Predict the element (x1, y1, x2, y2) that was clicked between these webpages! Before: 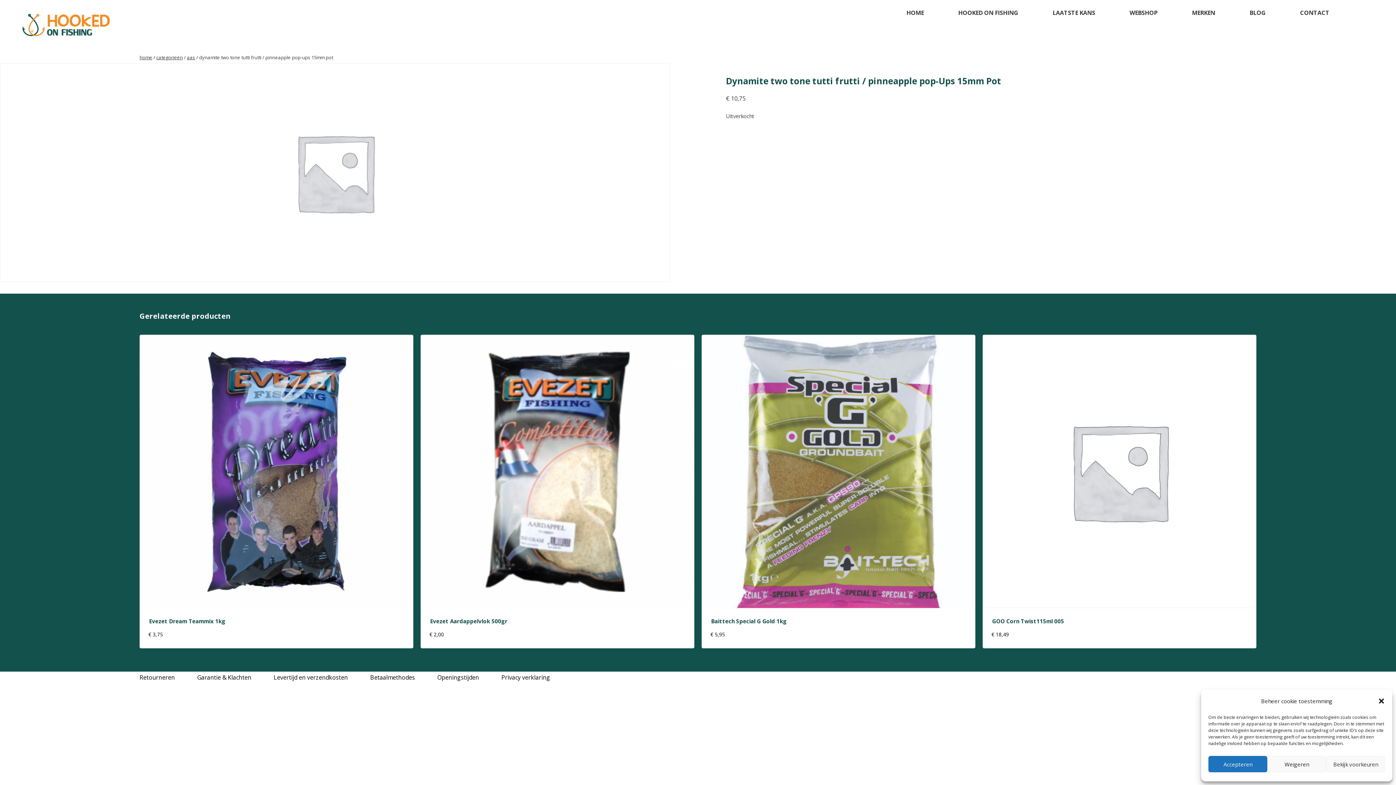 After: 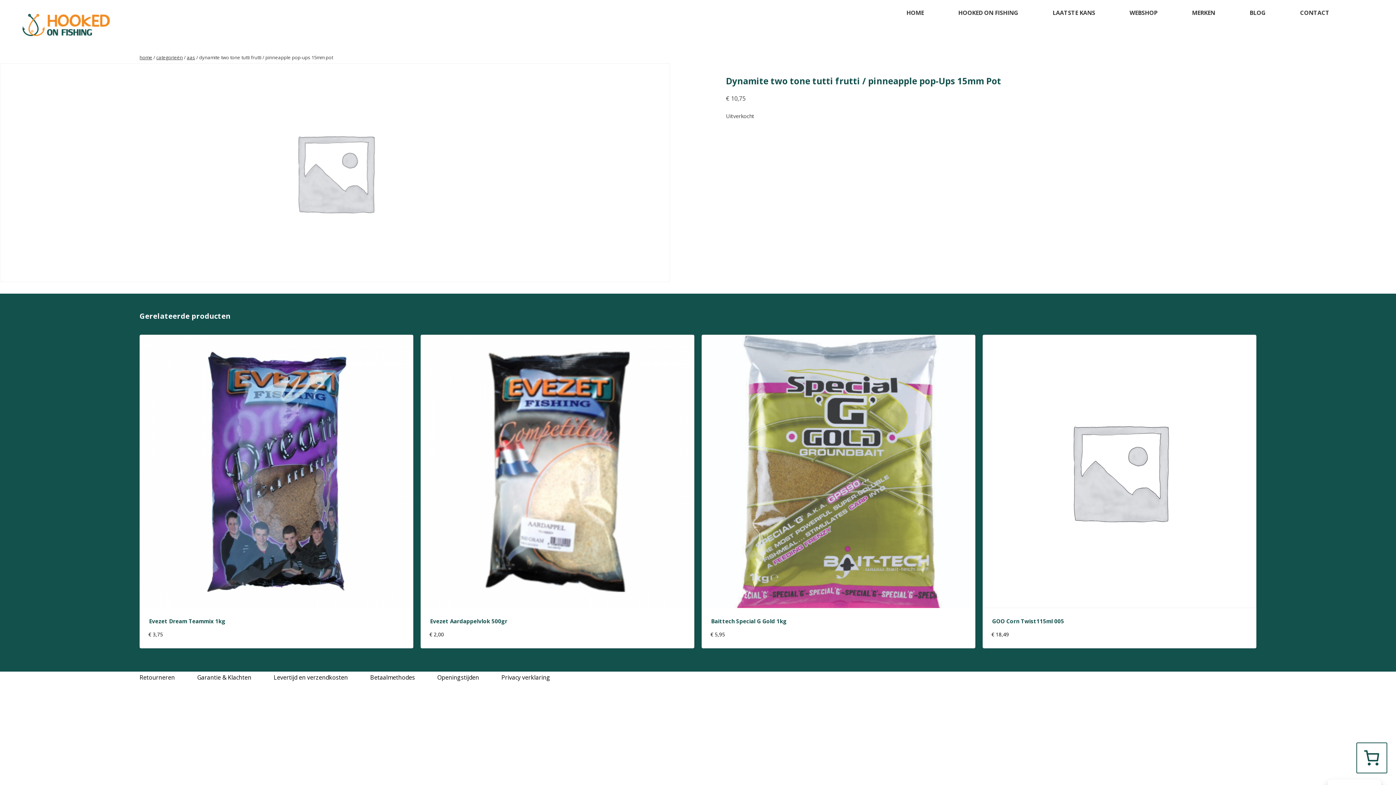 Action: bbox: (1267, 756, 1326, 772) label: Weigeren